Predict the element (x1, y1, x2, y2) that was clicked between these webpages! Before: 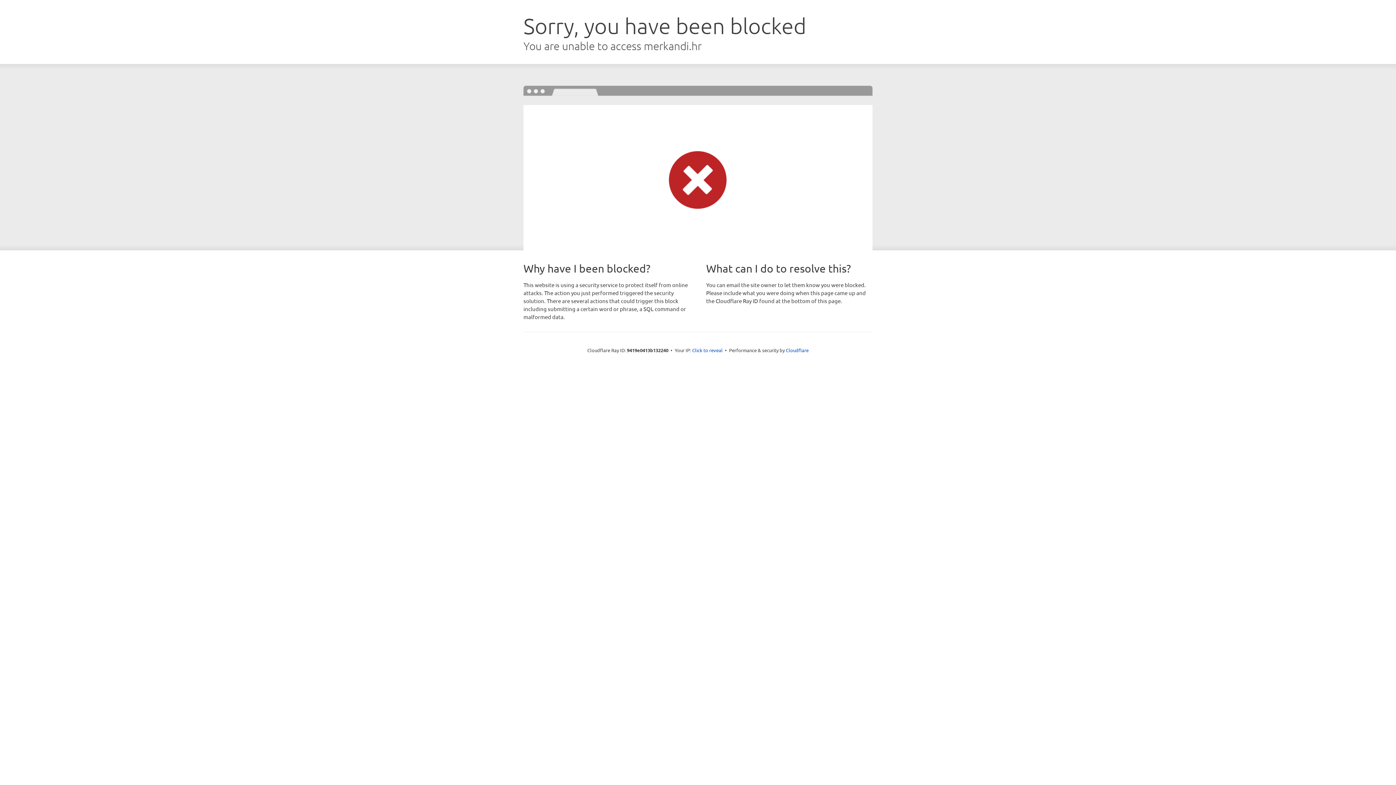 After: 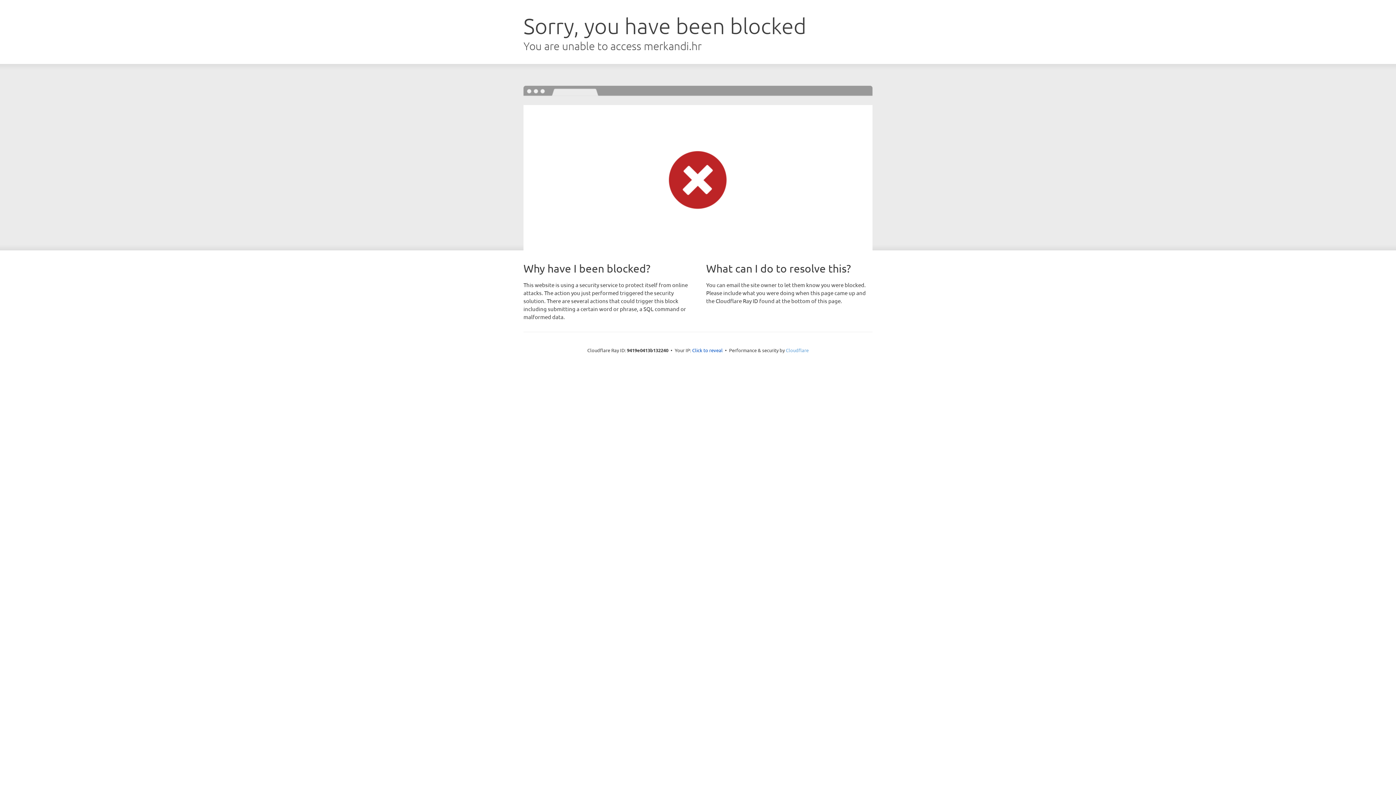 Action: bbox: (786, 347, 808, 353) label: Cloudflare